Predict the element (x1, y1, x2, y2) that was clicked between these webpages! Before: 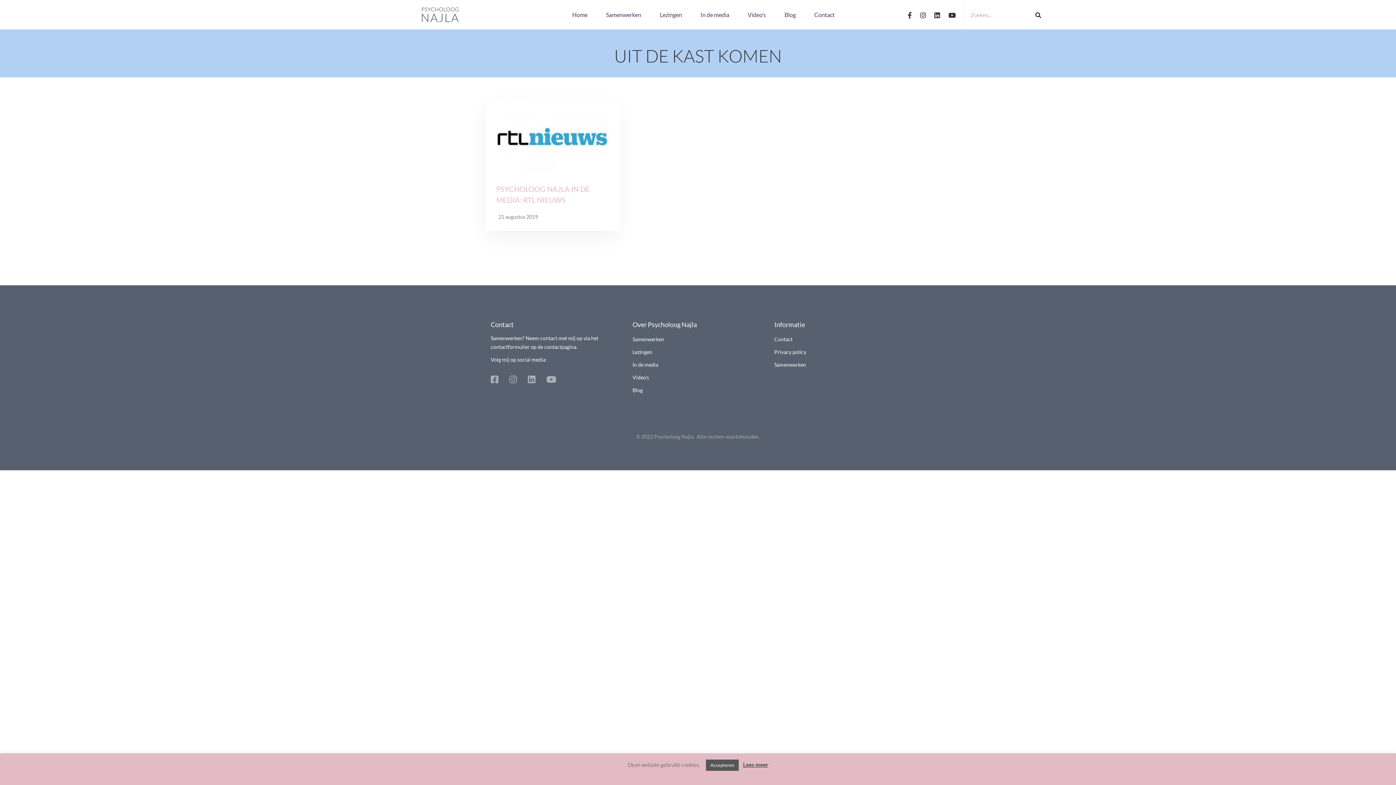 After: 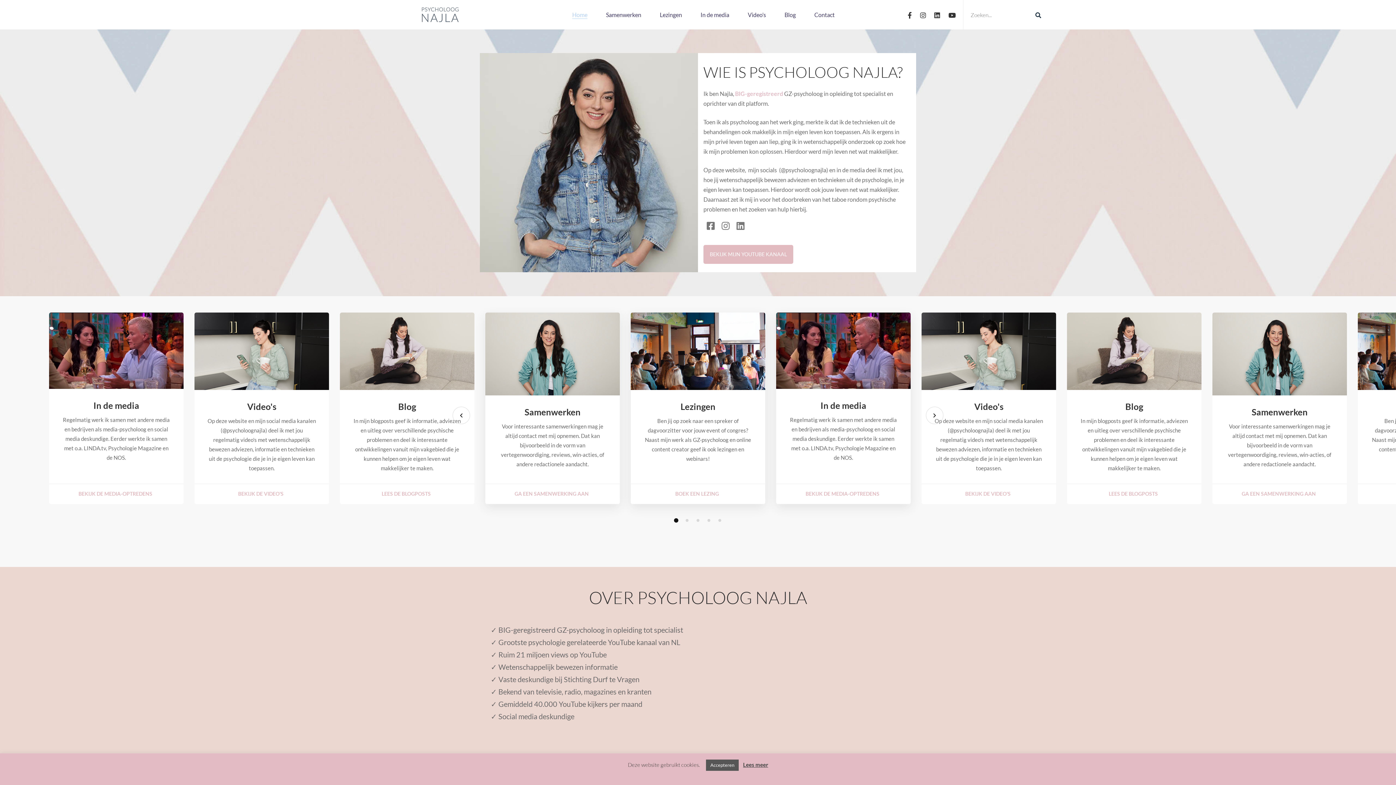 Action: bbox: (563, 0, 596, 29) label: Home